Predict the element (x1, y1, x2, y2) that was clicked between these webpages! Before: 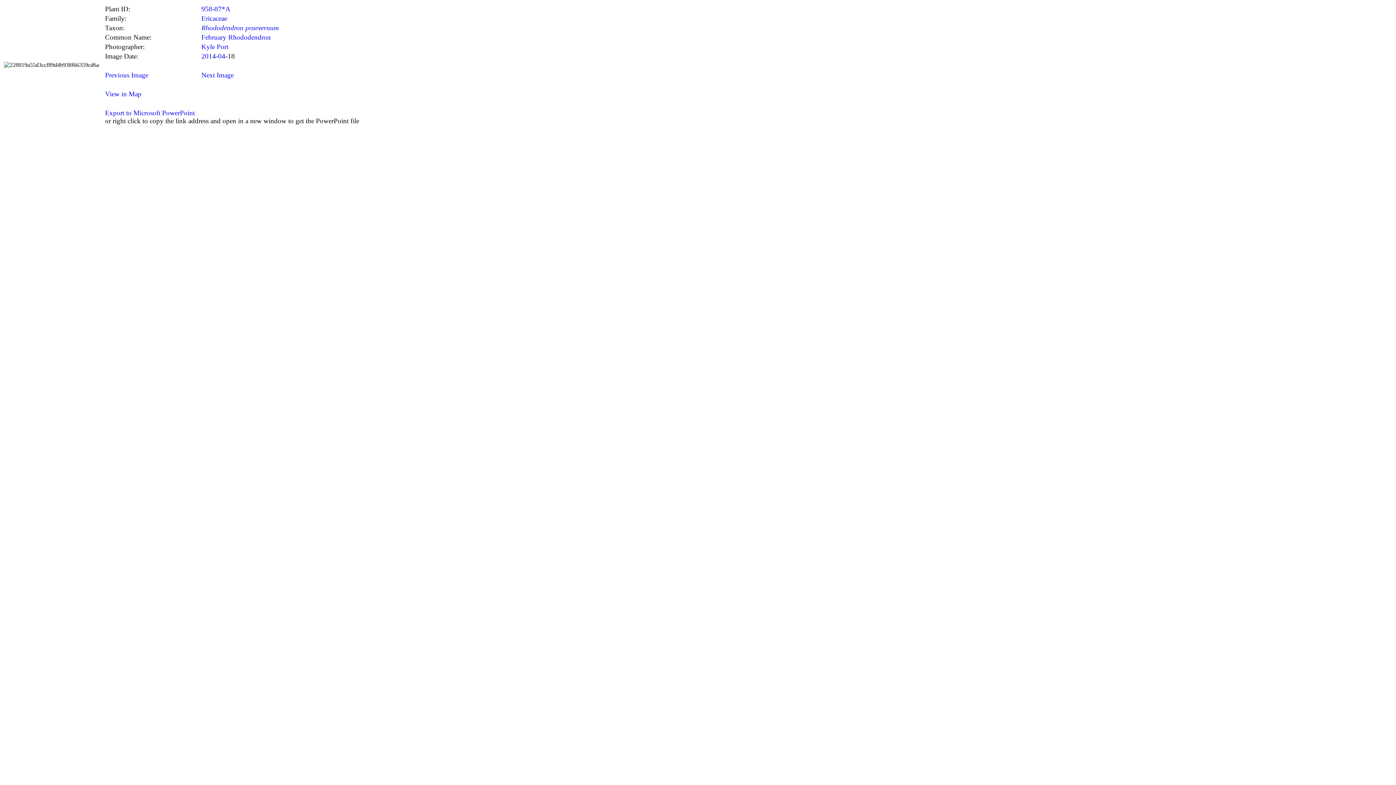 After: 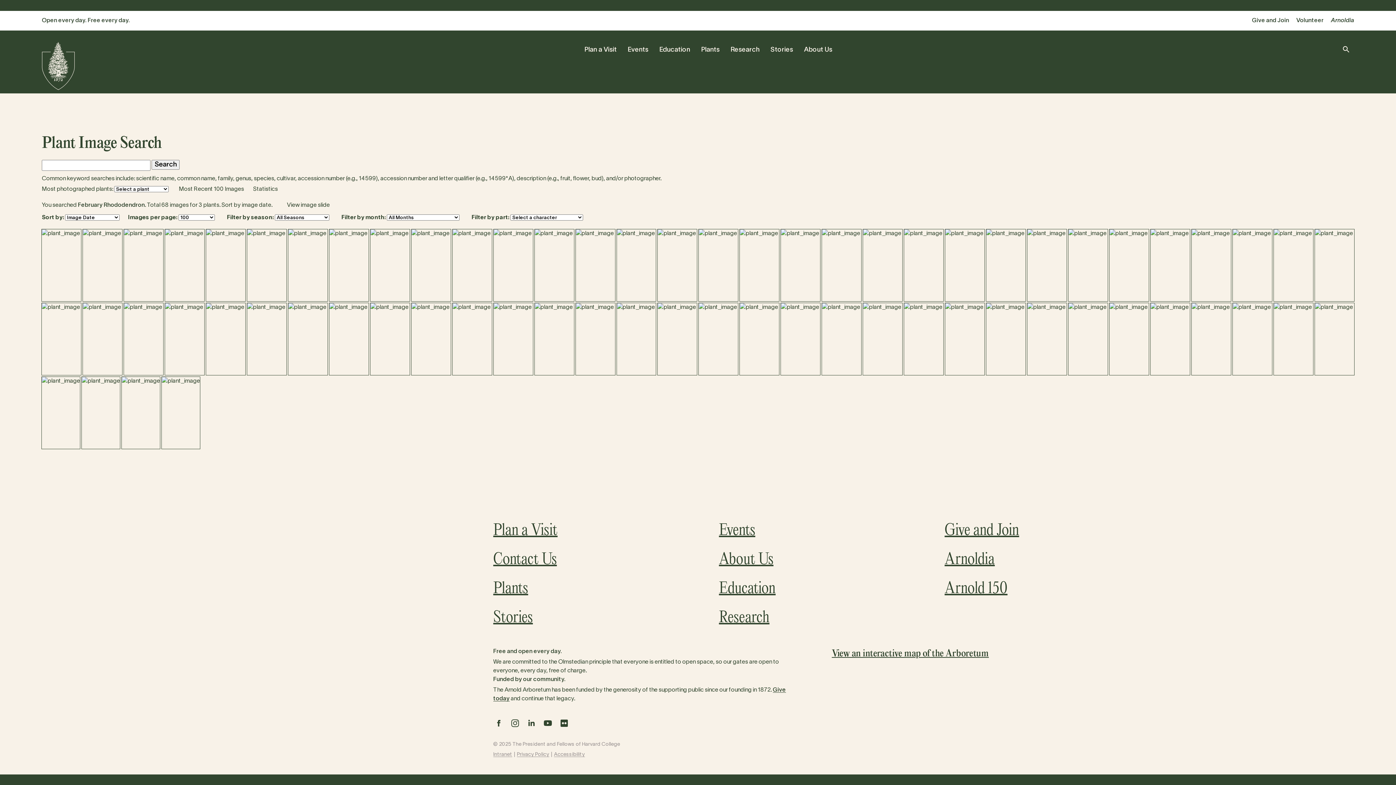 Action: bbox: (201, 33, 270, 41) label: February Rhododendron